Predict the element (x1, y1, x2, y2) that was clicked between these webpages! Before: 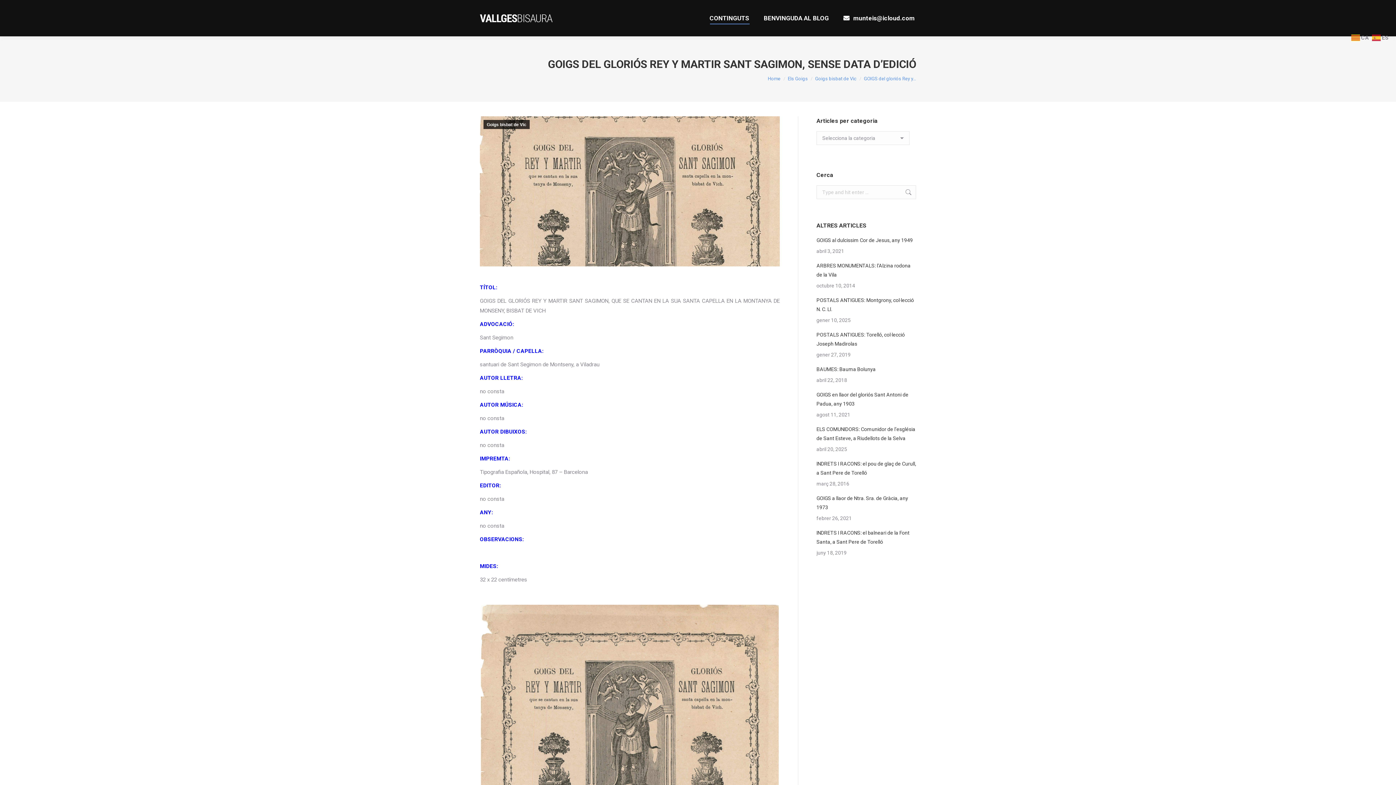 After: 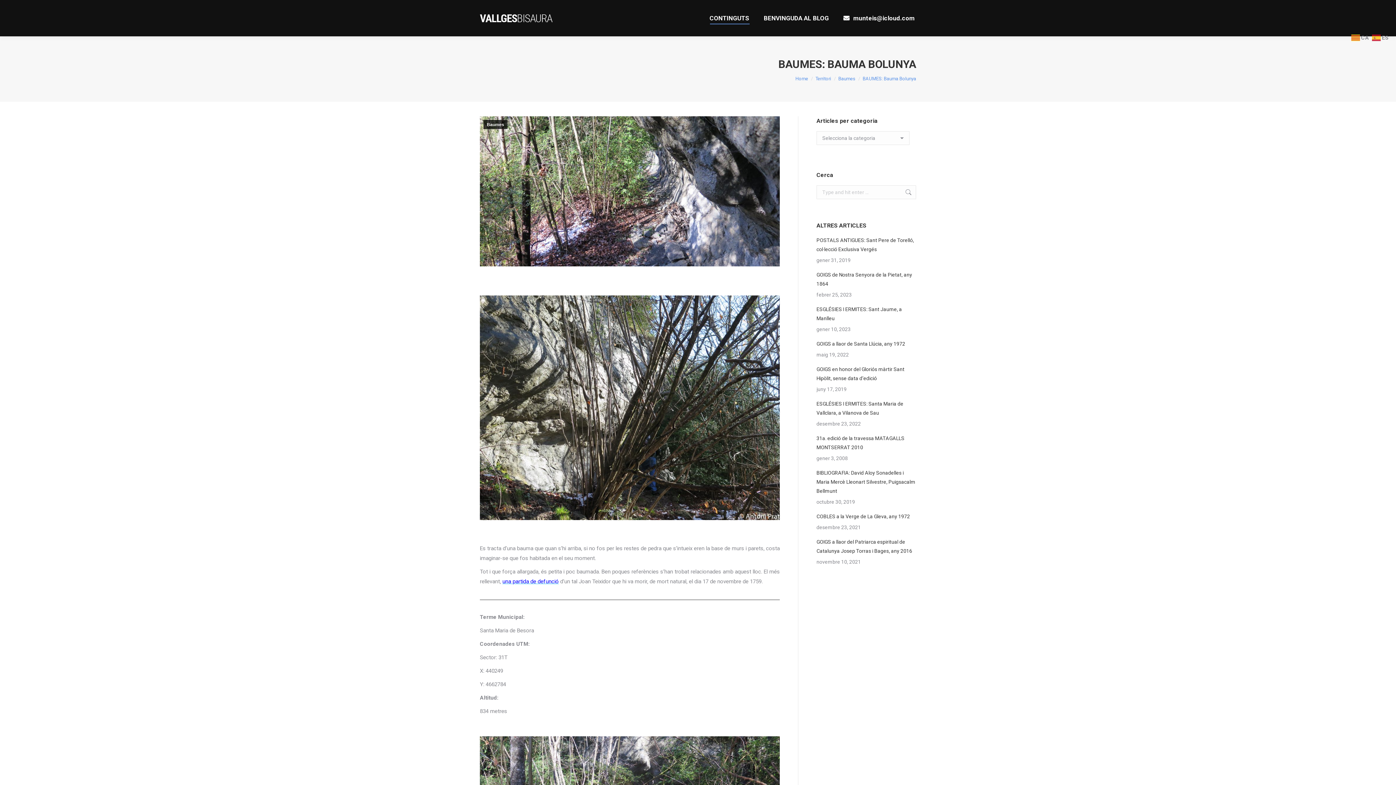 Action: bbox: (816, 365, 876, 374) label: BAUMES: Bauma Bolunya